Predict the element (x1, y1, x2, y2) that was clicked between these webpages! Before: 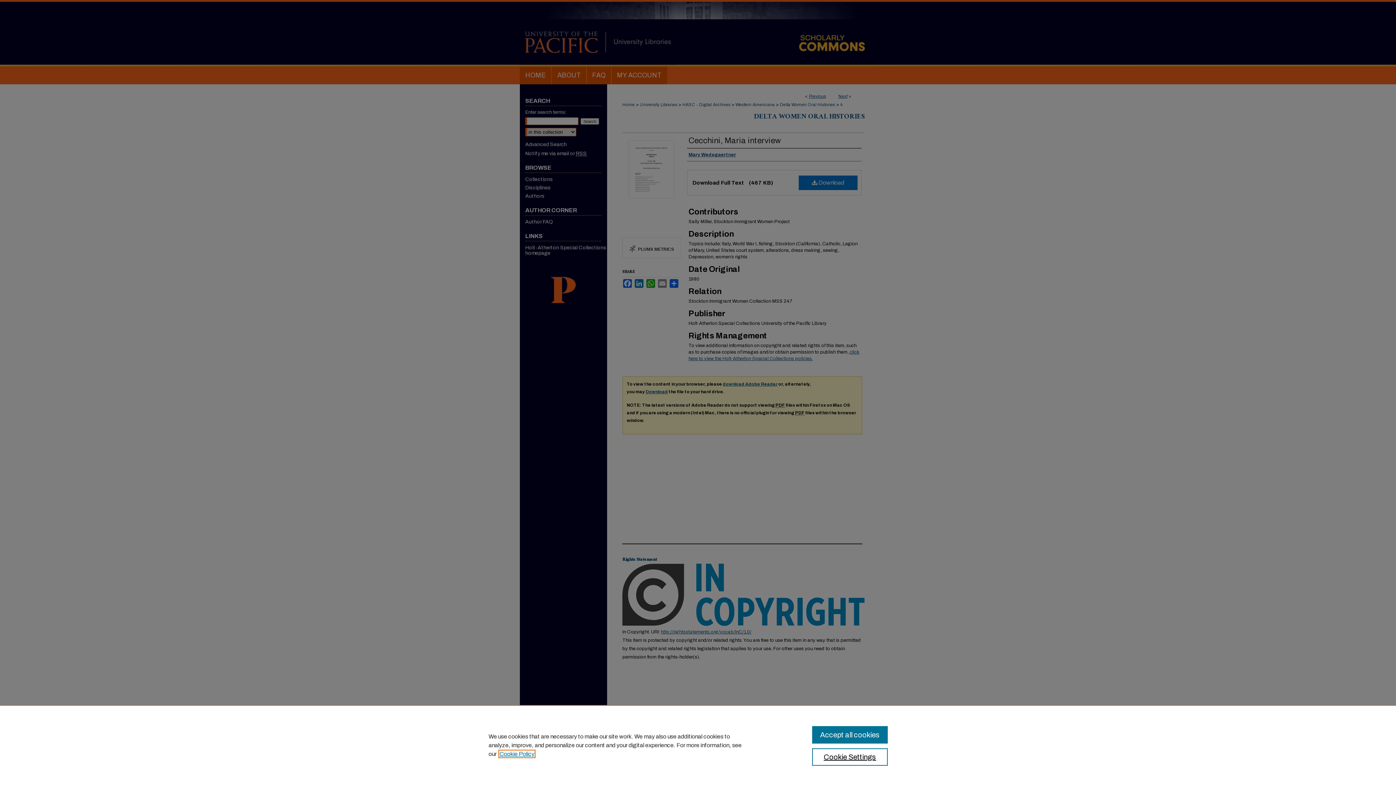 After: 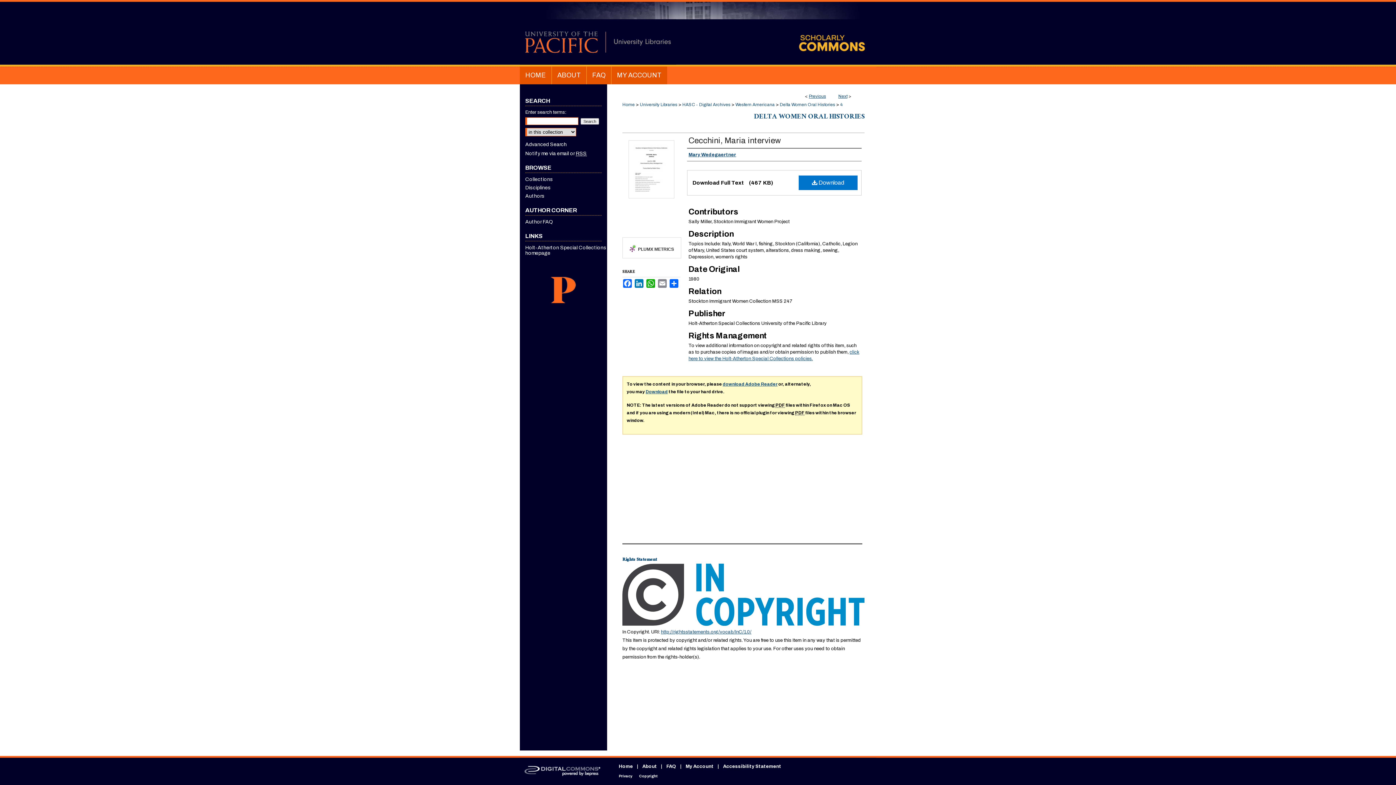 Action: label: Accept all cookies bbox: (812, 726, 887, 744)